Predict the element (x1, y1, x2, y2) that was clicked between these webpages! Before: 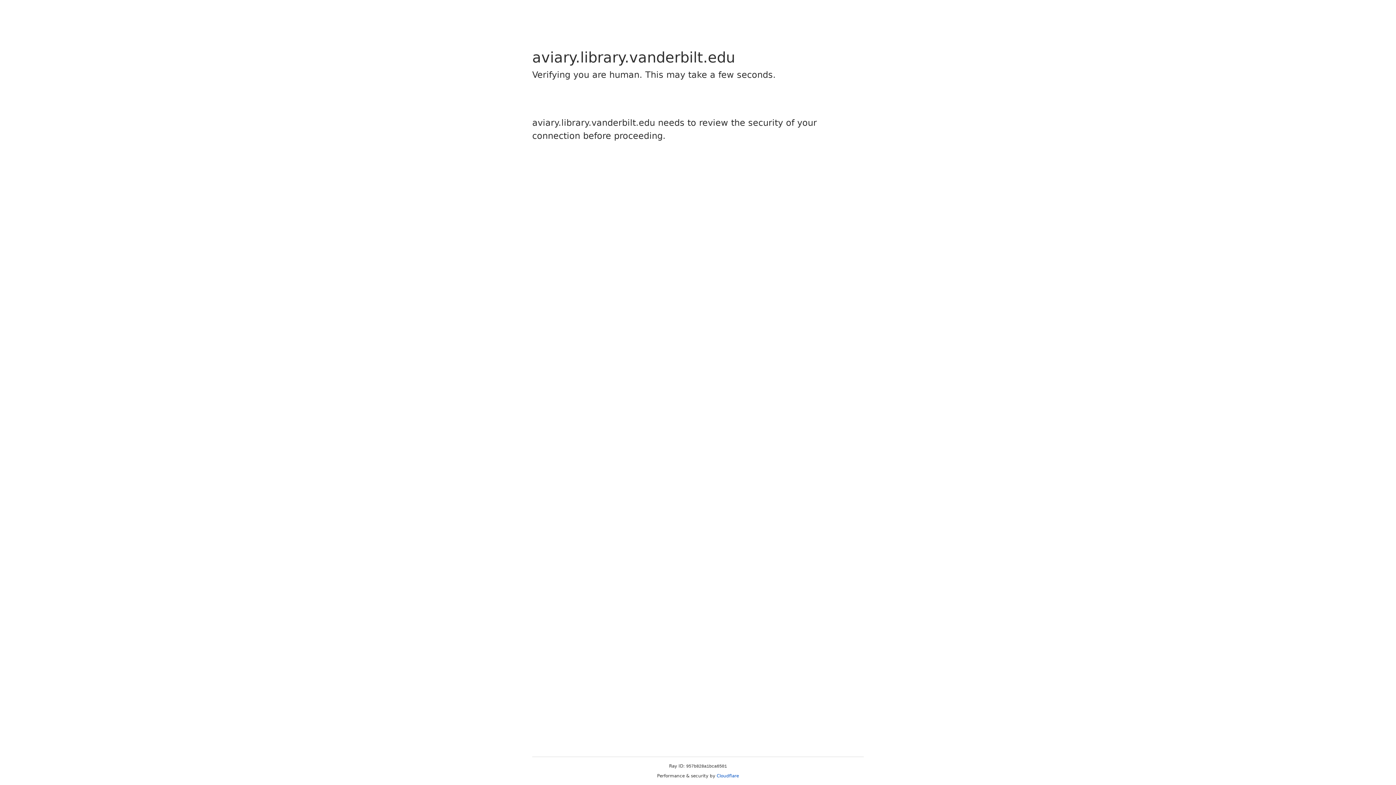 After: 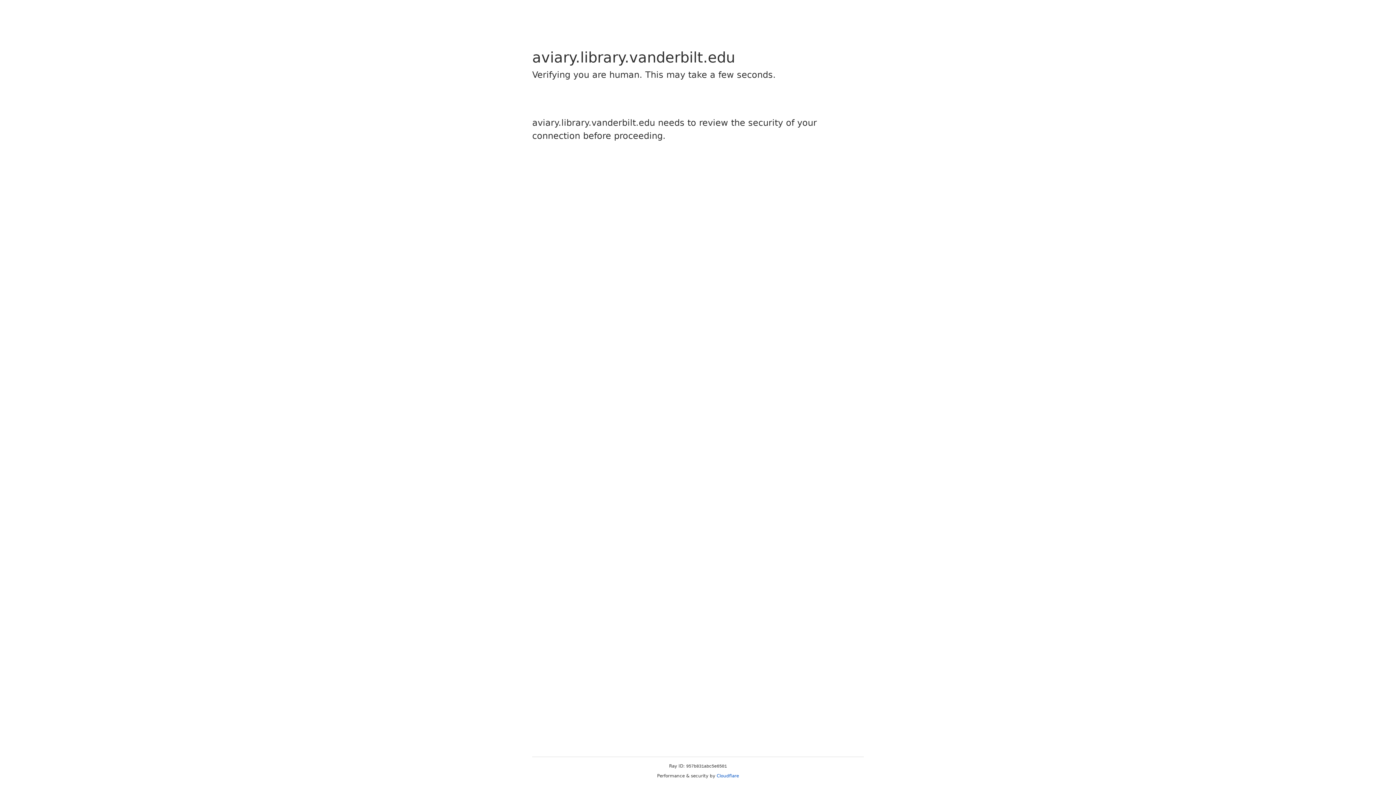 Action: bbox: (716, 773, 739, 778) label: Cloudflare